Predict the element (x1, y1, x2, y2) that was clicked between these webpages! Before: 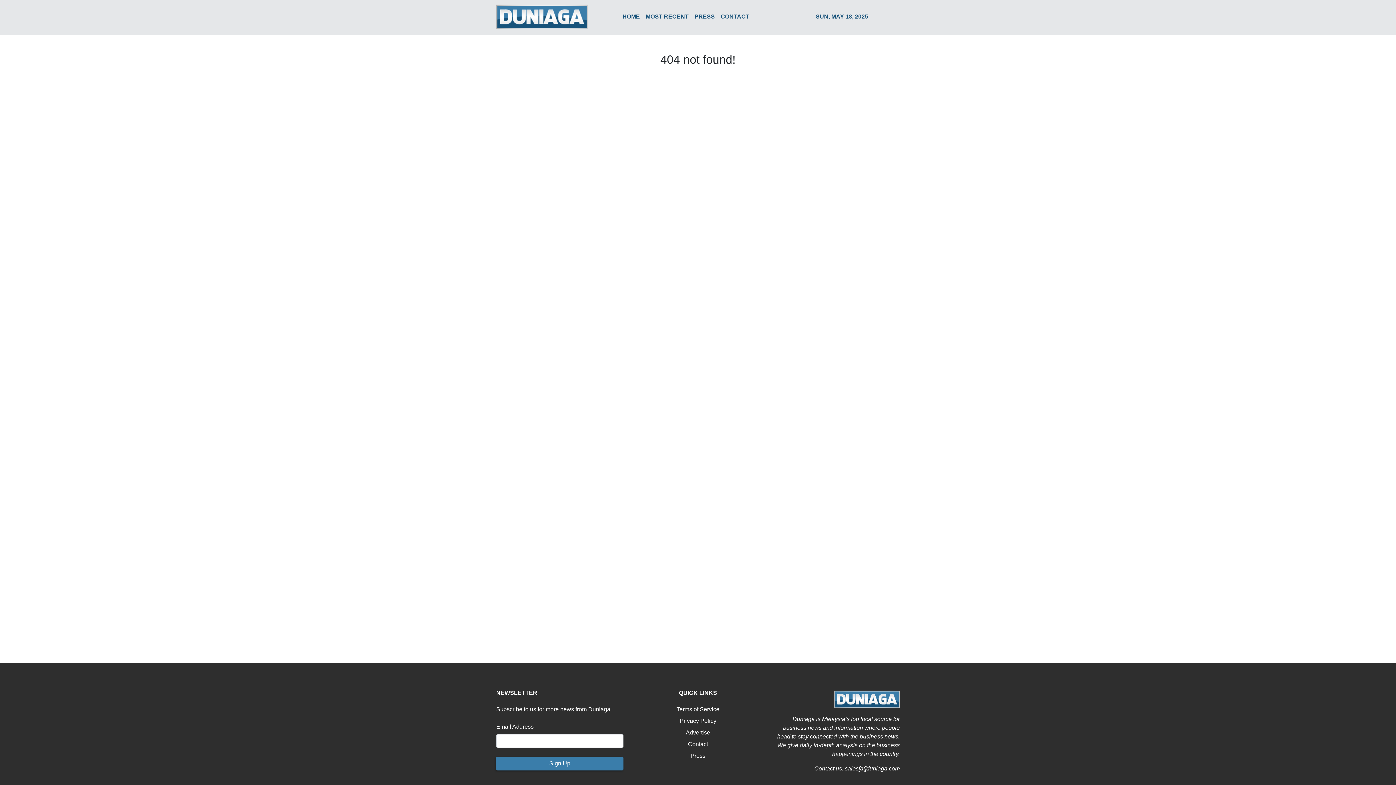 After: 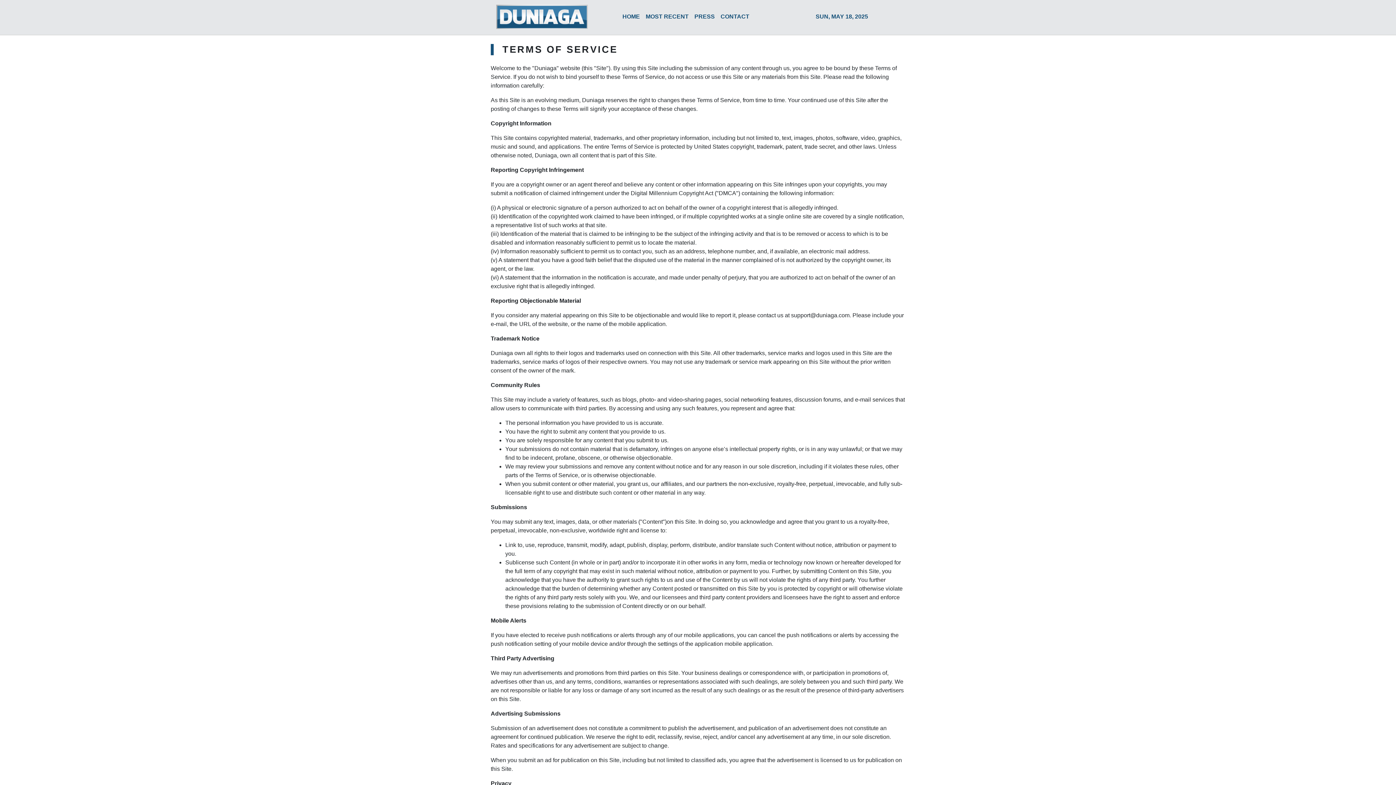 Action: bbox: (676, 706, 719, 712) label: Terms of Service